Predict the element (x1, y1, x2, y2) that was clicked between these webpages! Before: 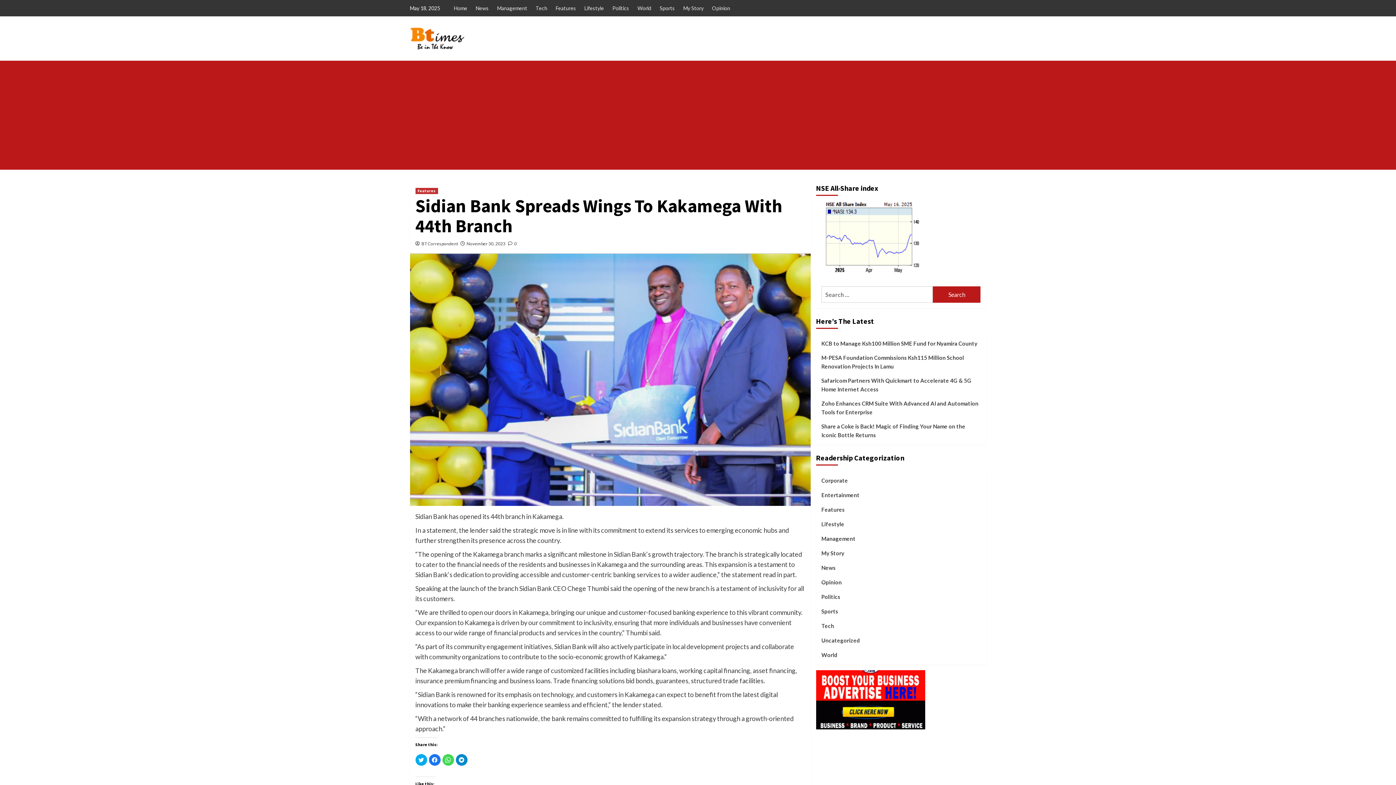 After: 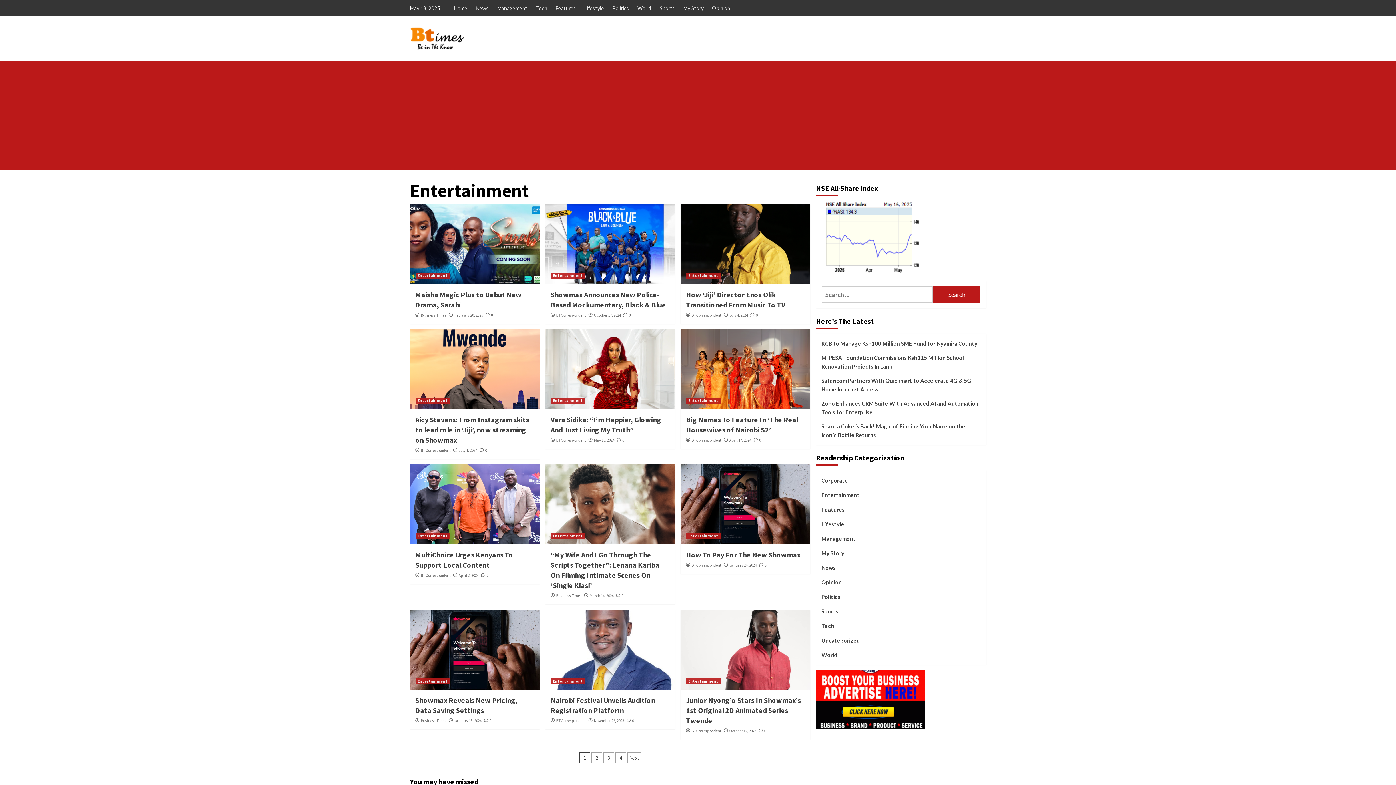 Action: label: Entertainment bbox: (821, 490, 859, 505)